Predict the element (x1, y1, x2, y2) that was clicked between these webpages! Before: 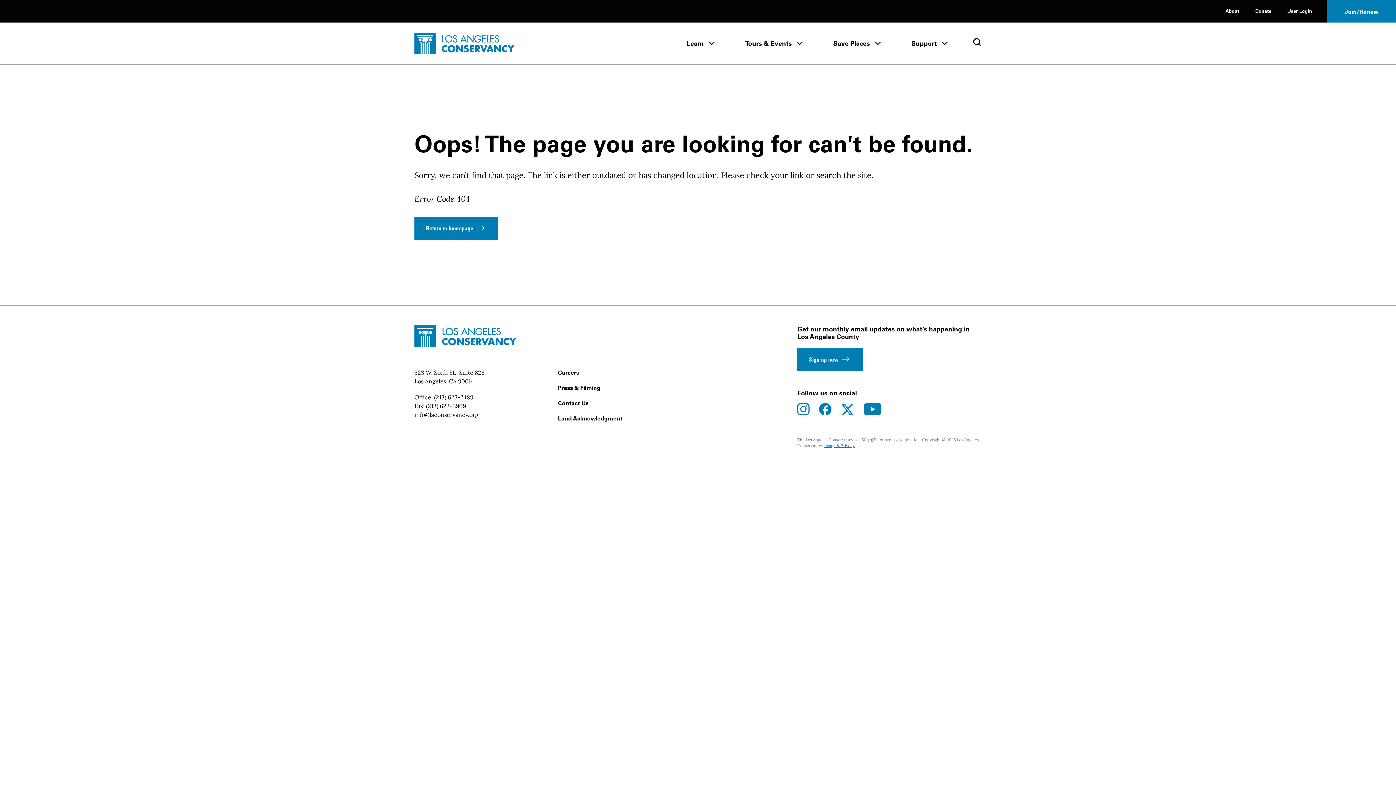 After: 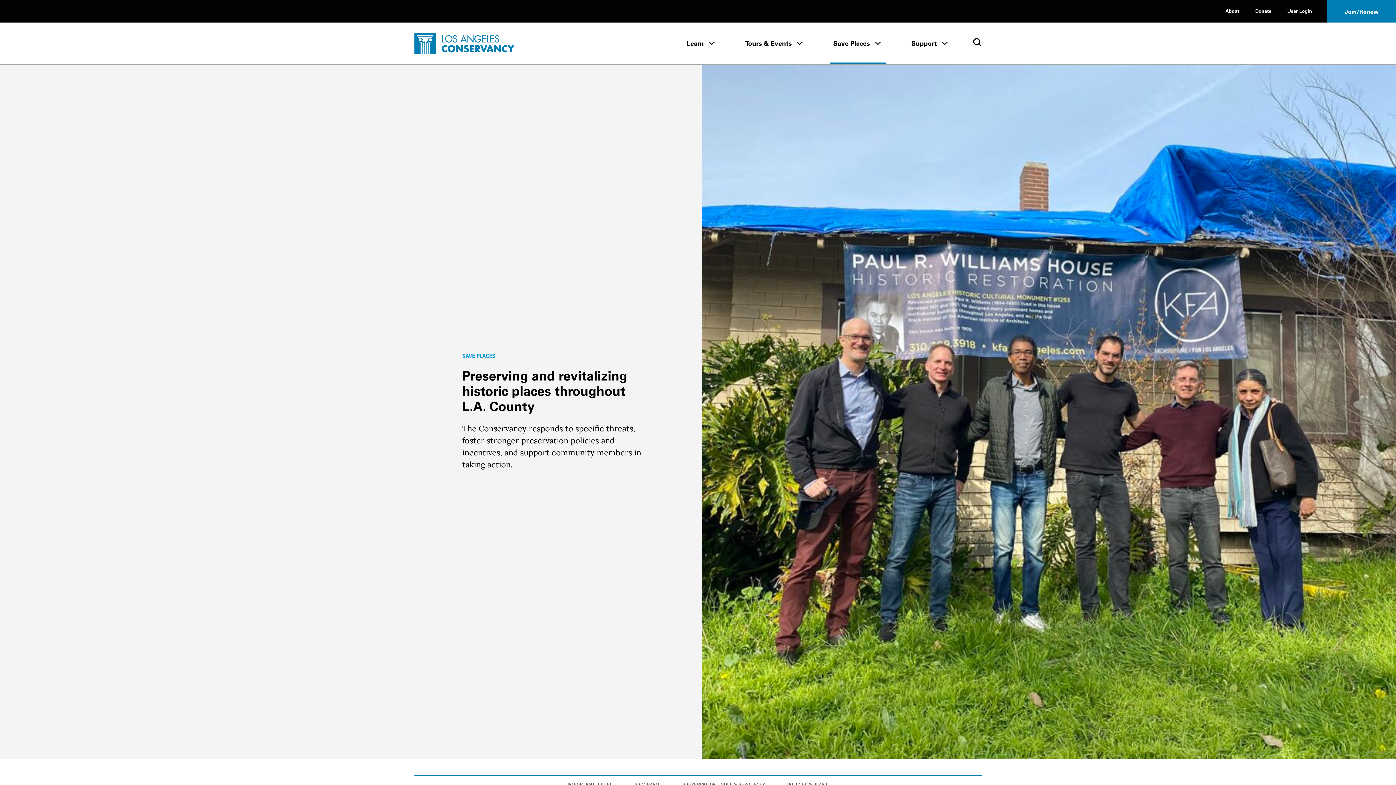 Action: bbox: (833, 22, 870, 62) label: Save Places